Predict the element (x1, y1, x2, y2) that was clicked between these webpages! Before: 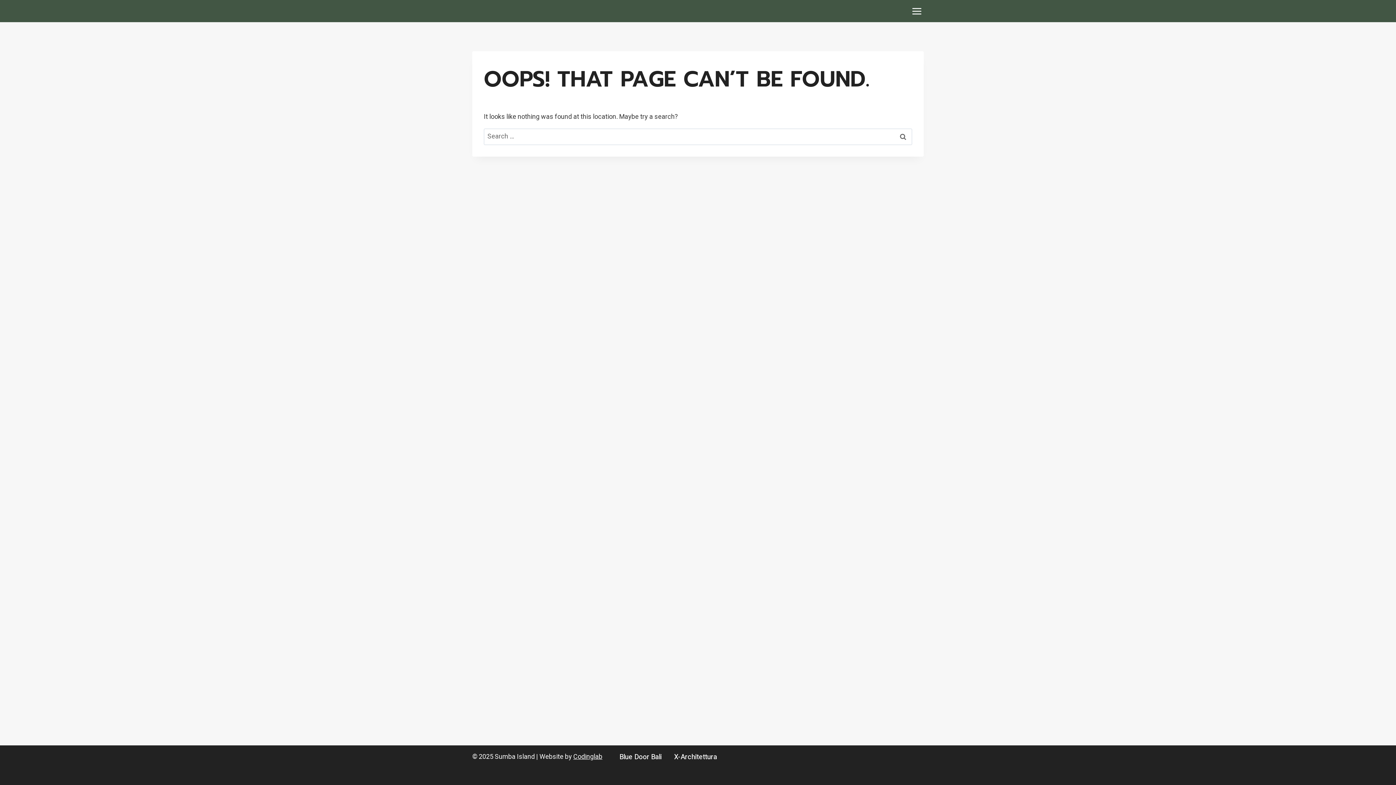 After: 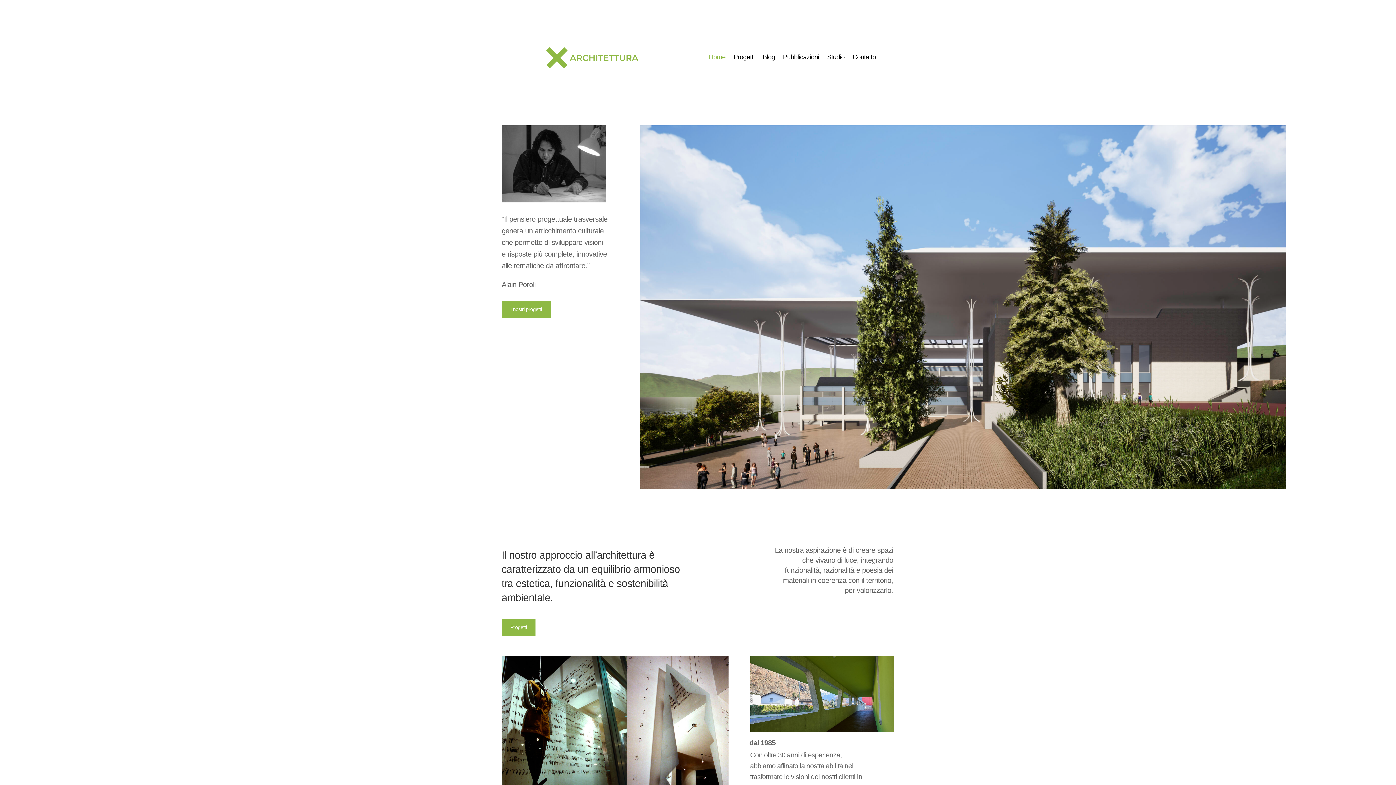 Action: label: X-Architettura bbox: (668, 749, 723, 764)